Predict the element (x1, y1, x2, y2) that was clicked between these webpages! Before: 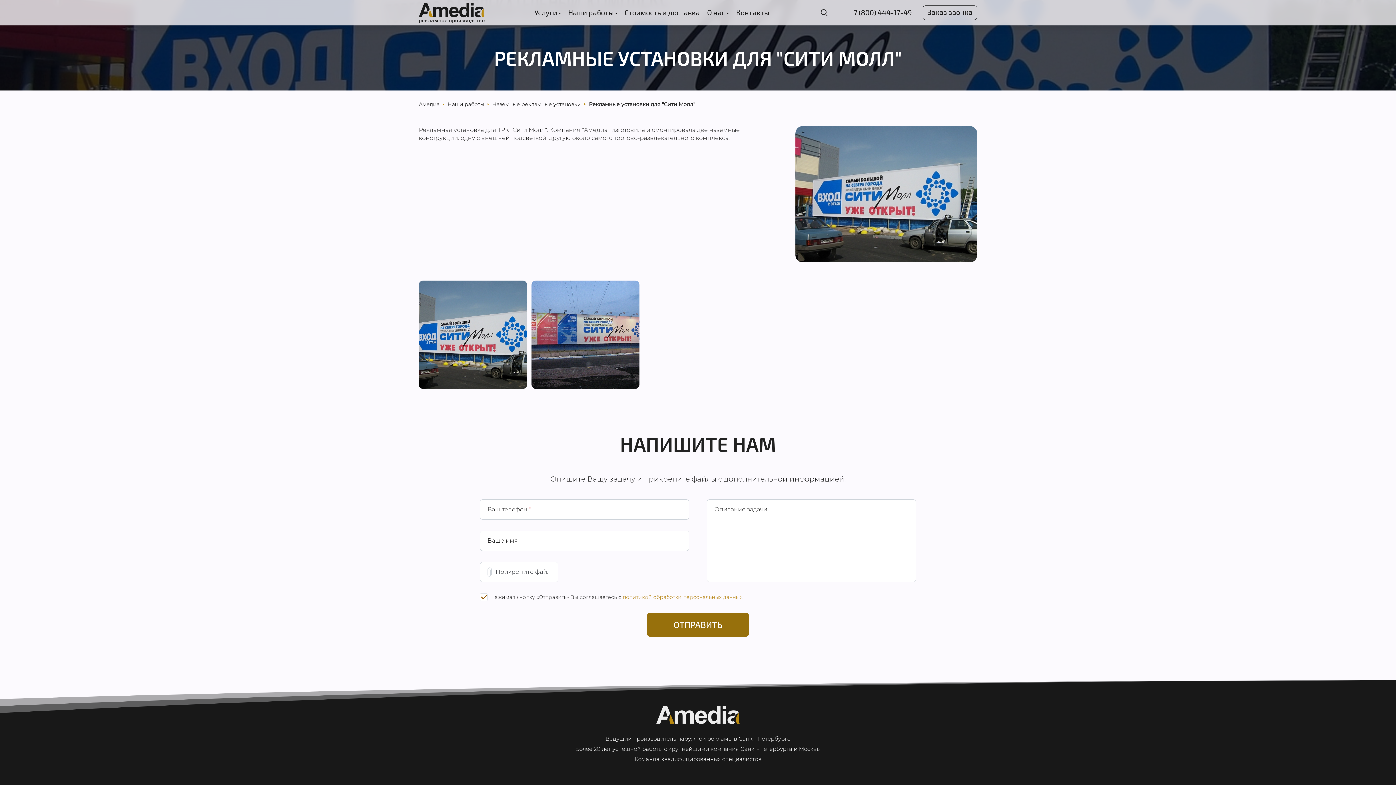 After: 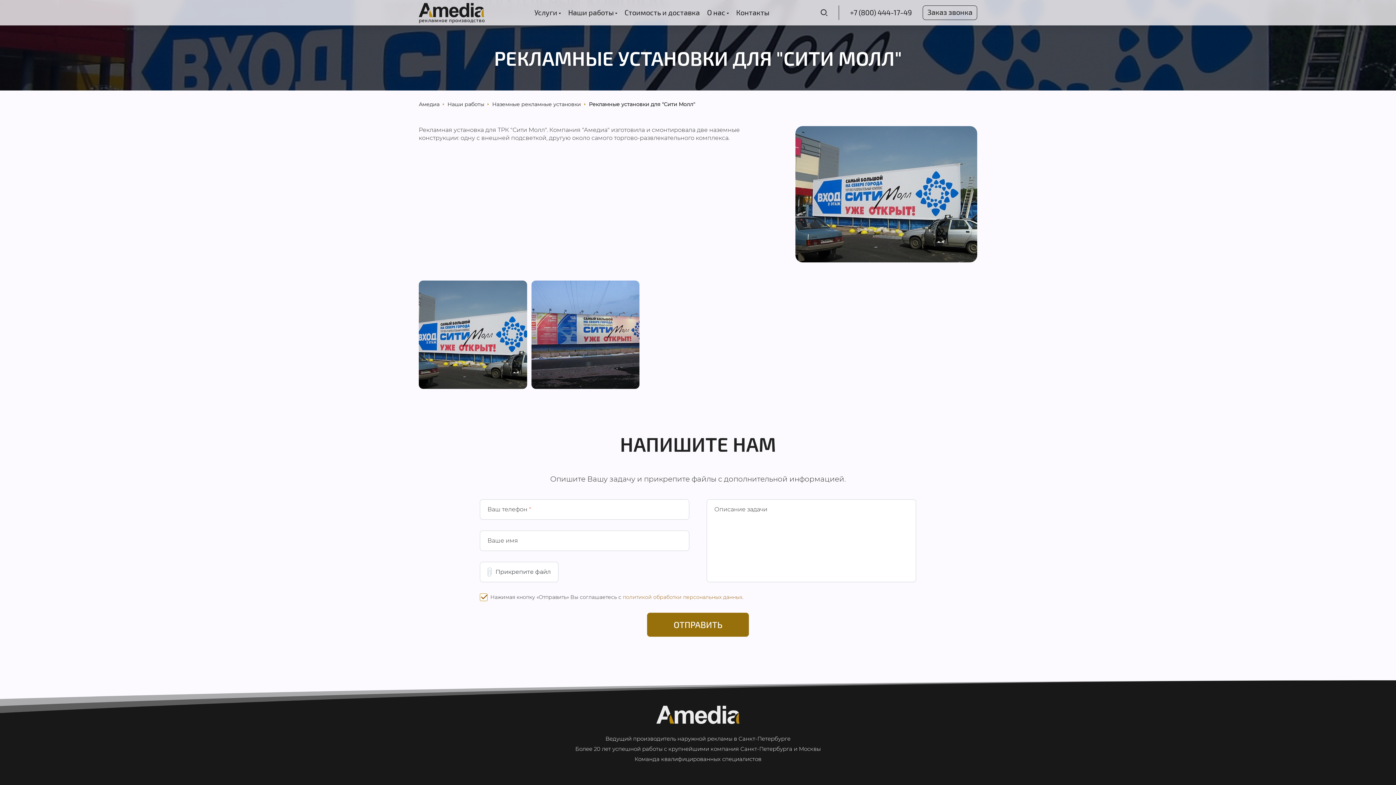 Action: bbox: (622, 594, 742, 600) label: политикой обработки персональных данных